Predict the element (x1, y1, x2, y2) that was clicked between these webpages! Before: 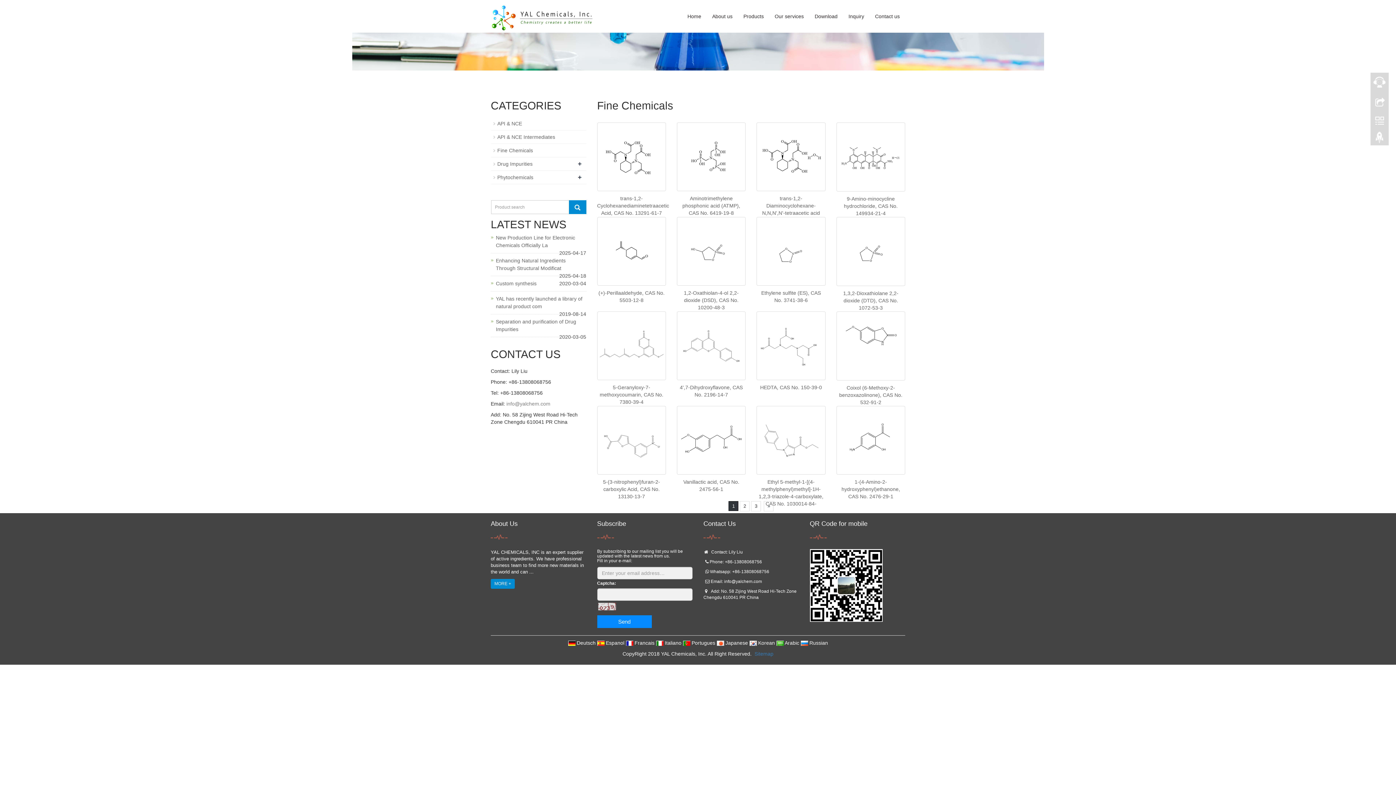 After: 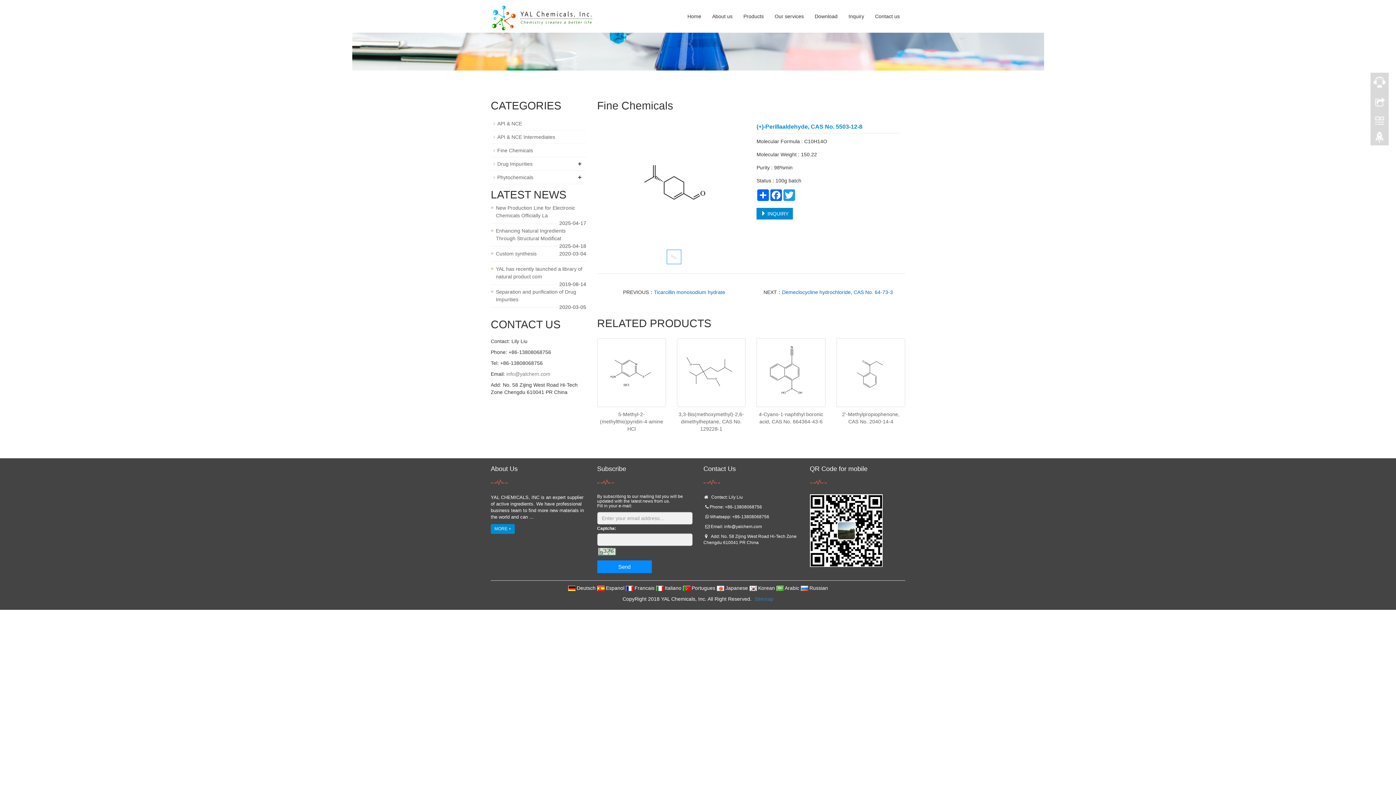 Action: bbox: (597, 217, 666, 285)